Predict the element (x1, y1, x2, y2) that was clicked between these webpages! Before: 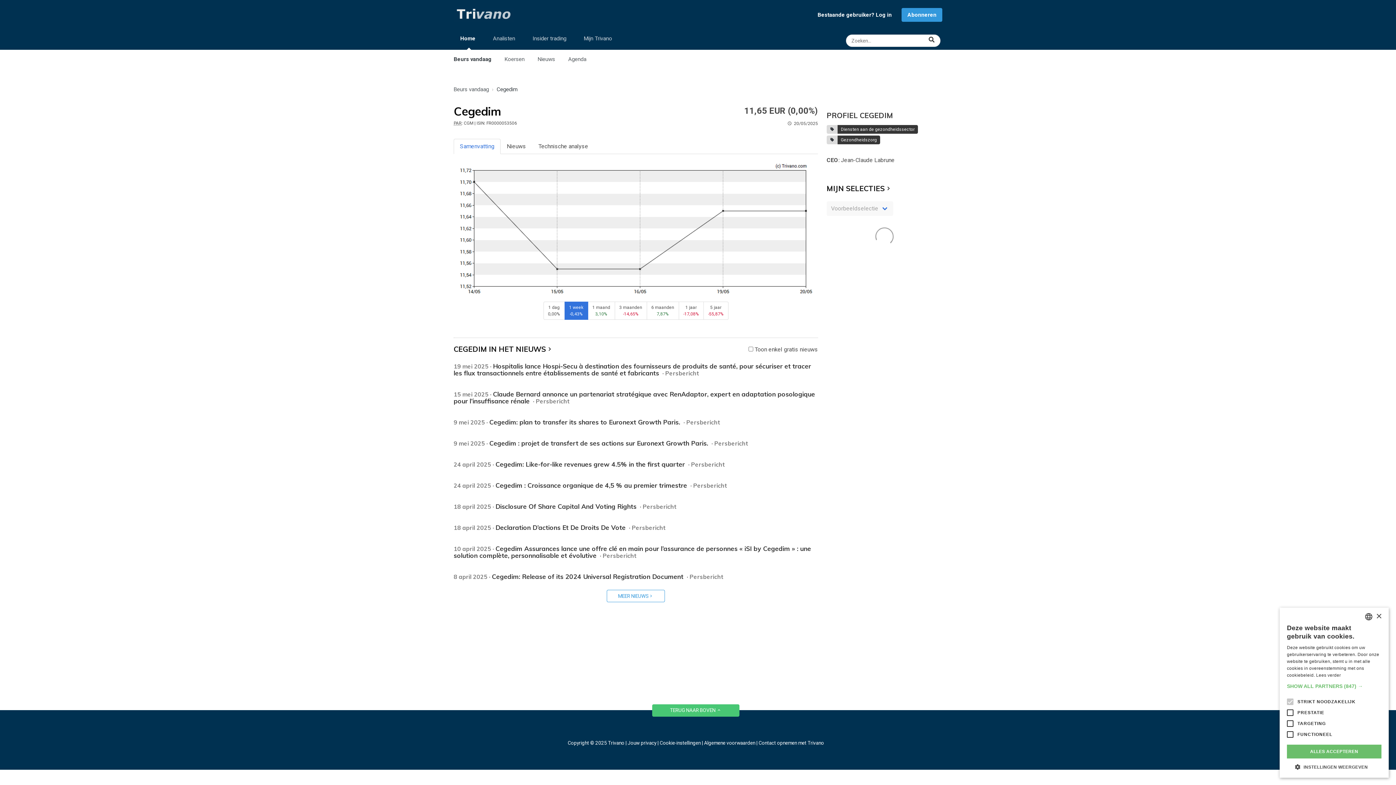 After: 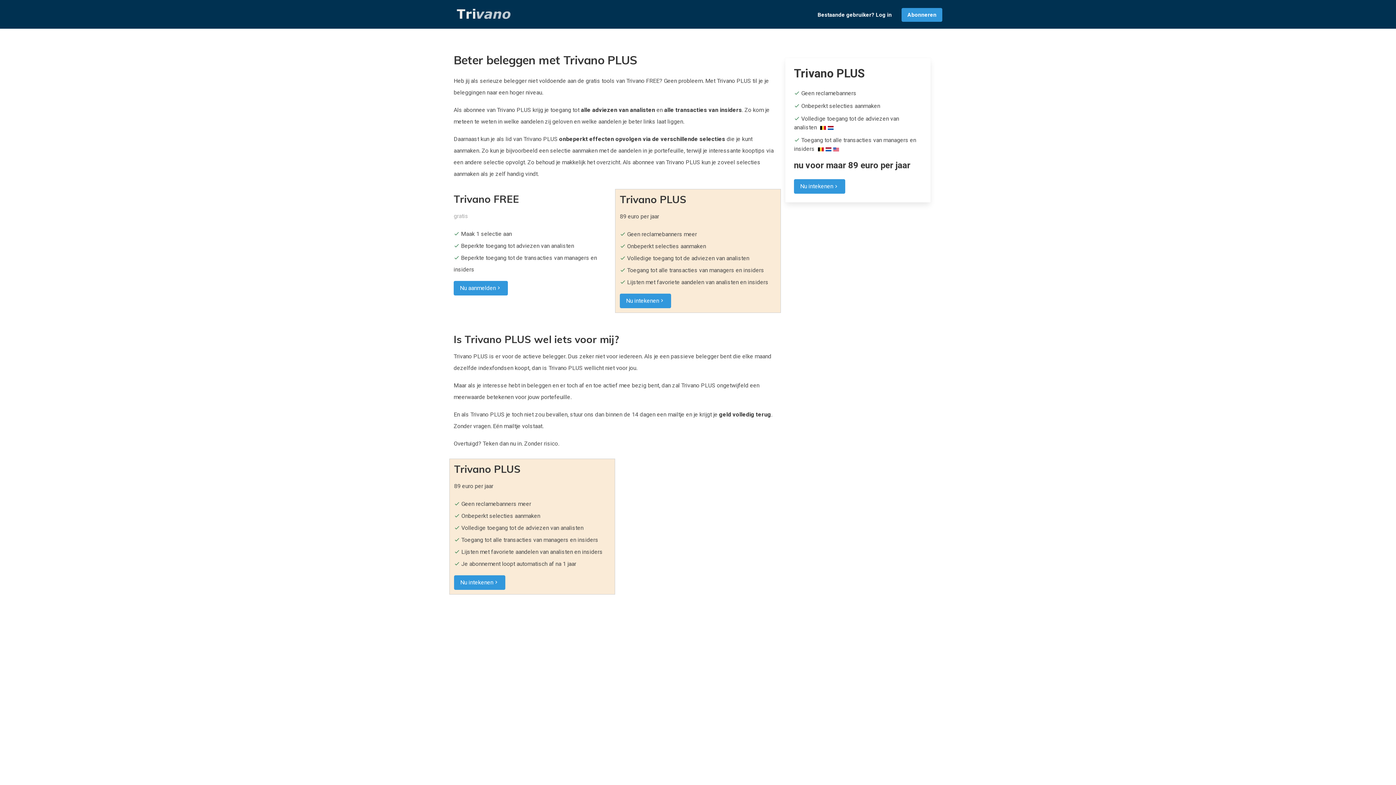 Action: label: Abonneren bbox: (901, 8, 942, 21)